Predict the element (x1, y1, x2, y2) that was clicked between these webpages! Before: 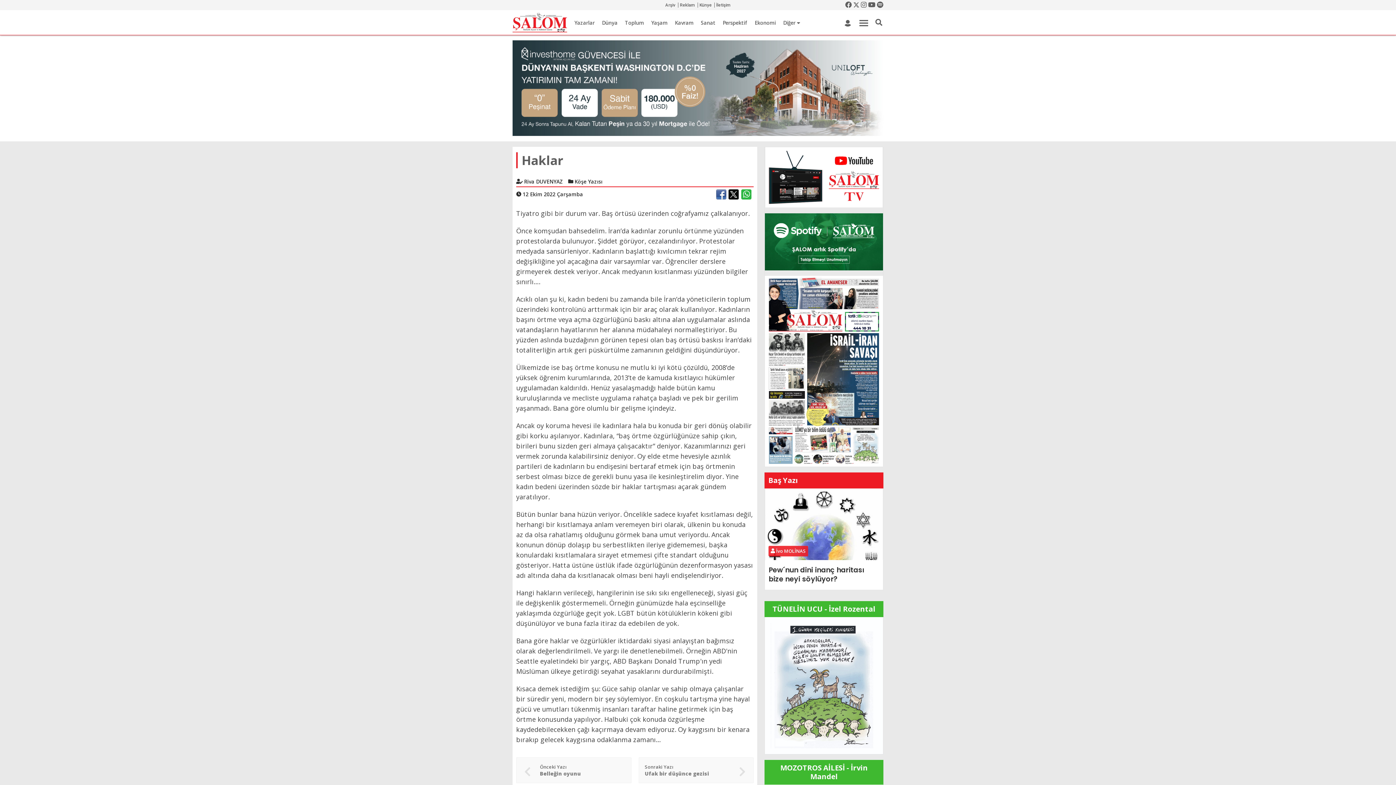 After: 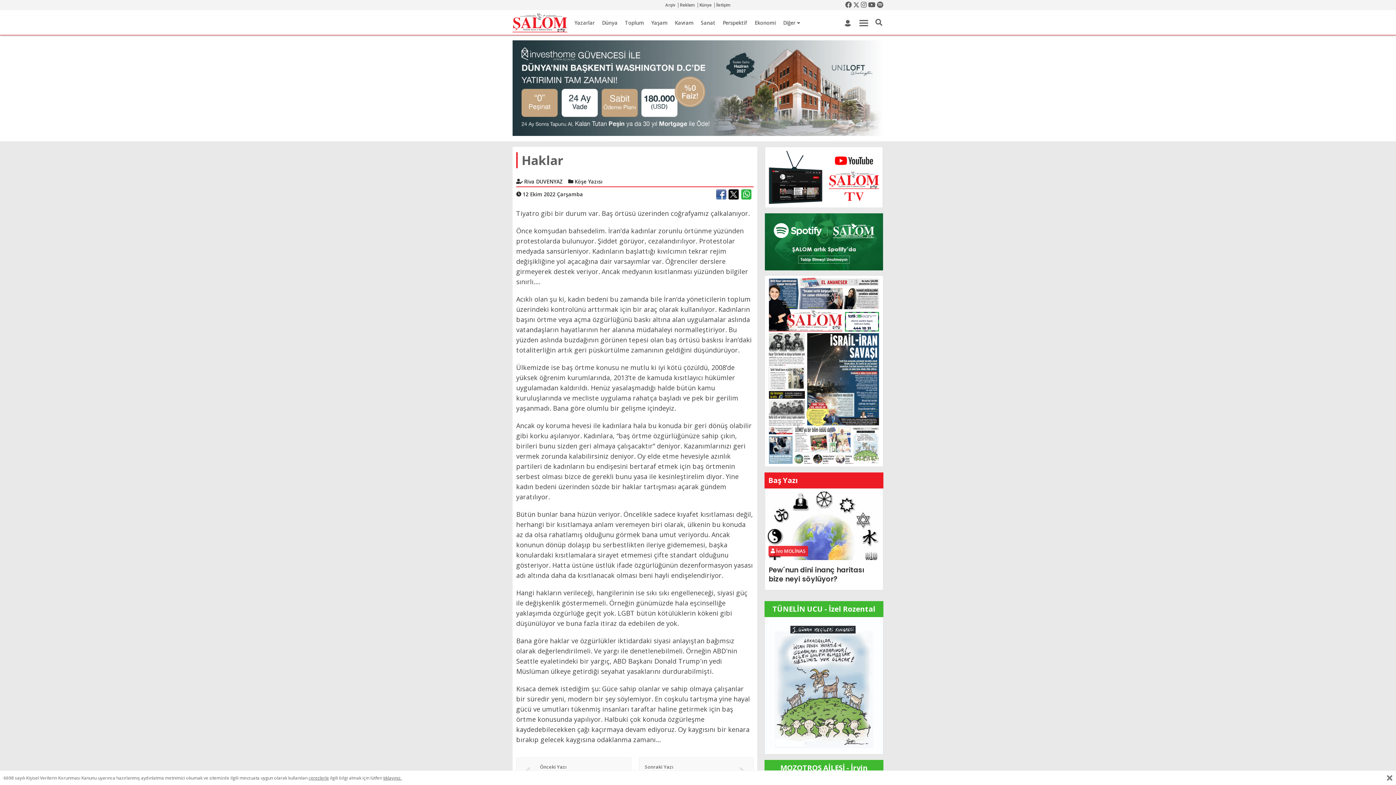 Action: bbox: (728, 103, 739, 113)